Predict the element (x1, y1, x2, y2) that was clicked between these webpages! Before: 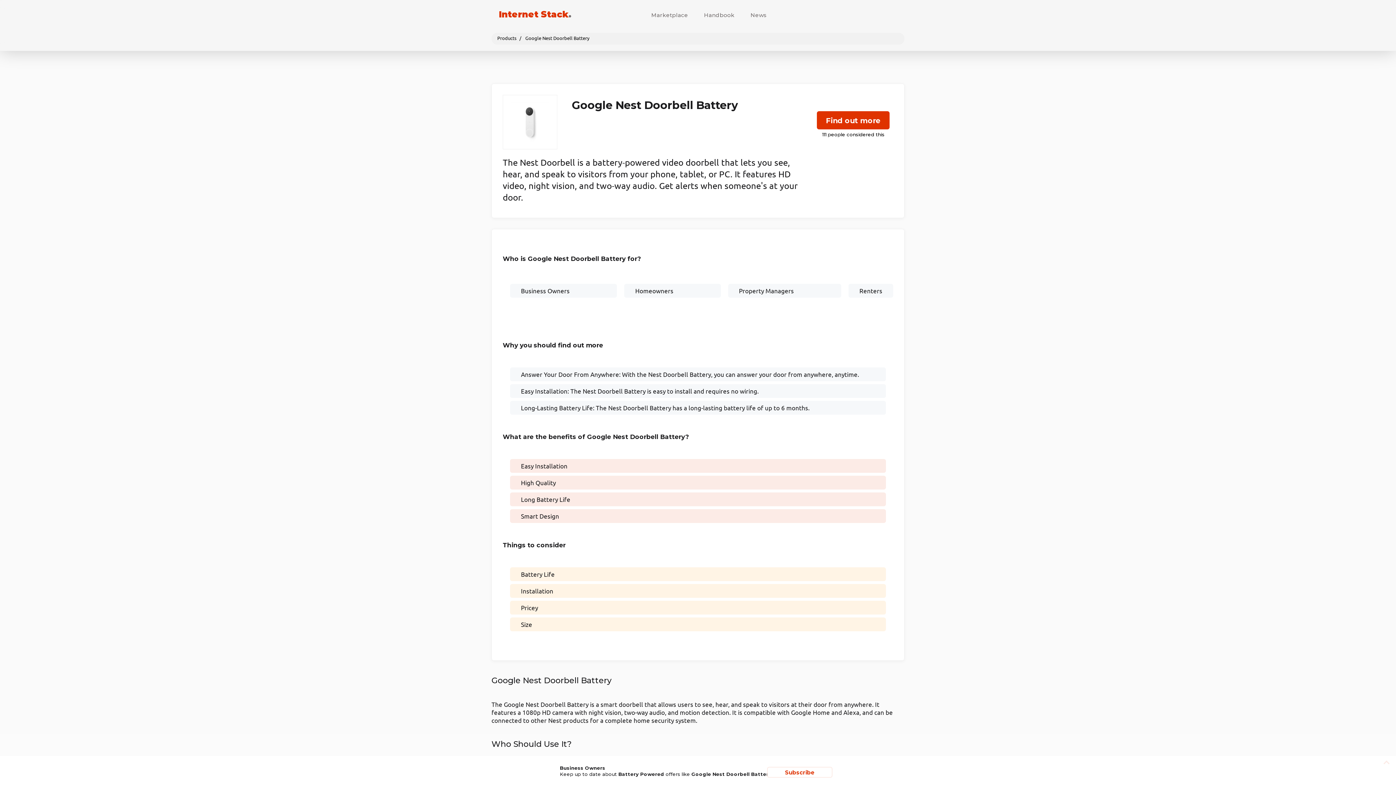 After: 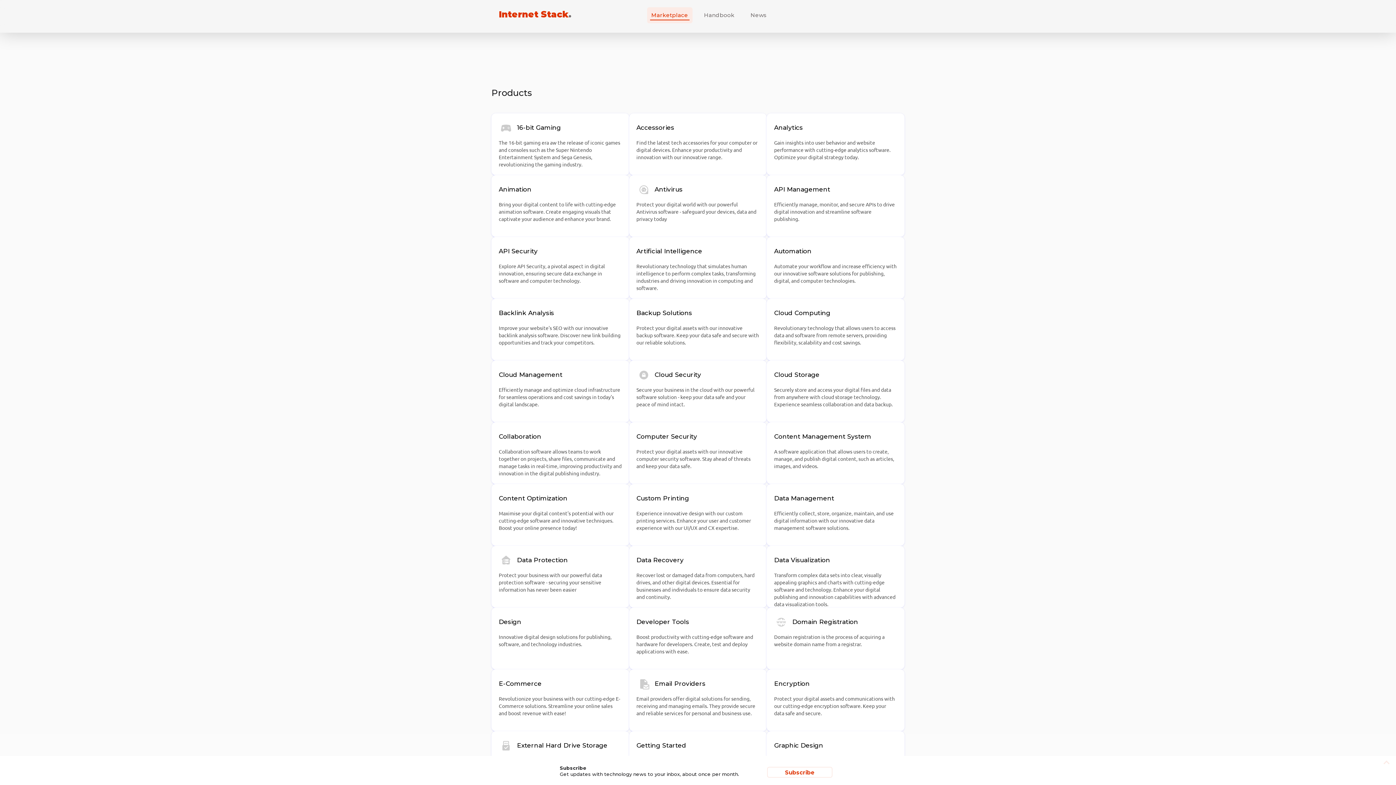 Action: bbox: (647, 7, 692, 23) label: Marketplace